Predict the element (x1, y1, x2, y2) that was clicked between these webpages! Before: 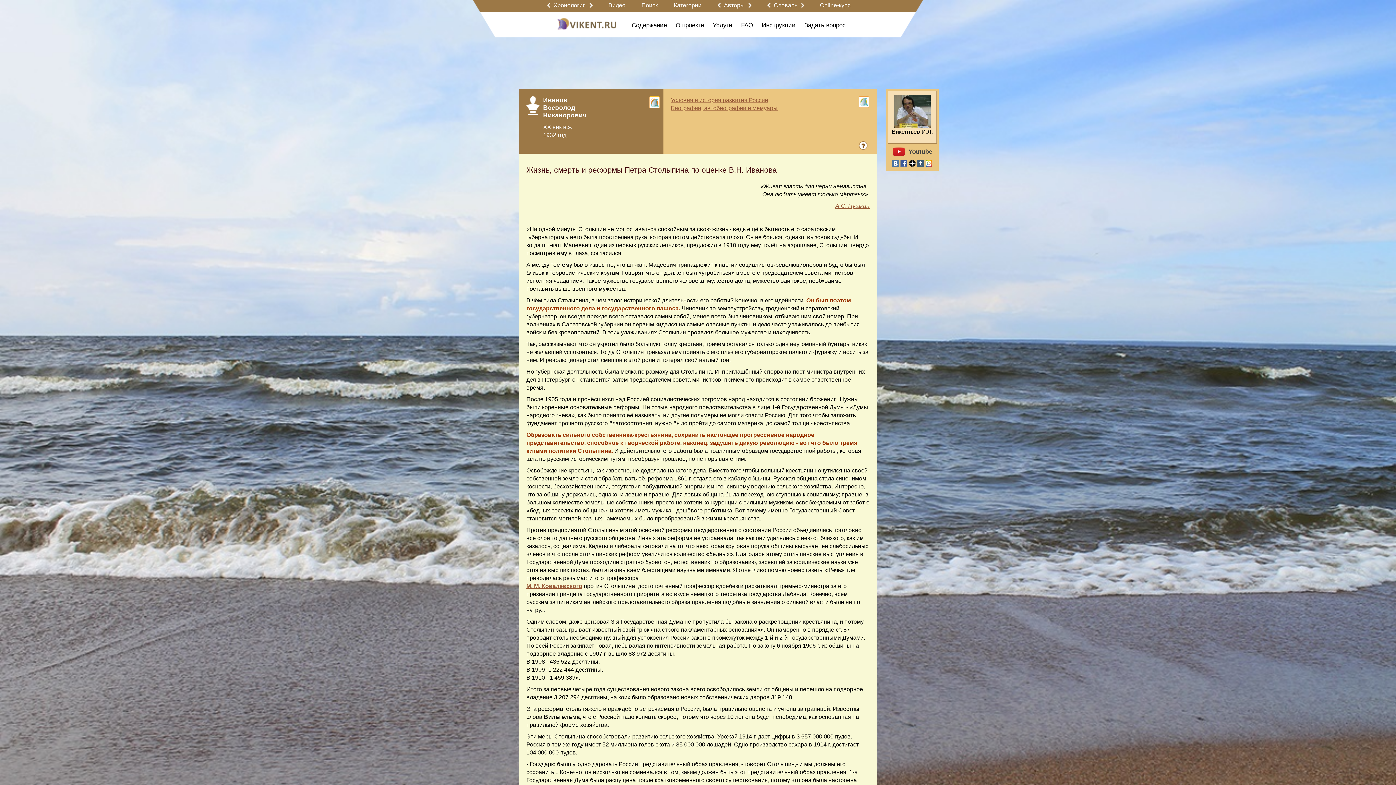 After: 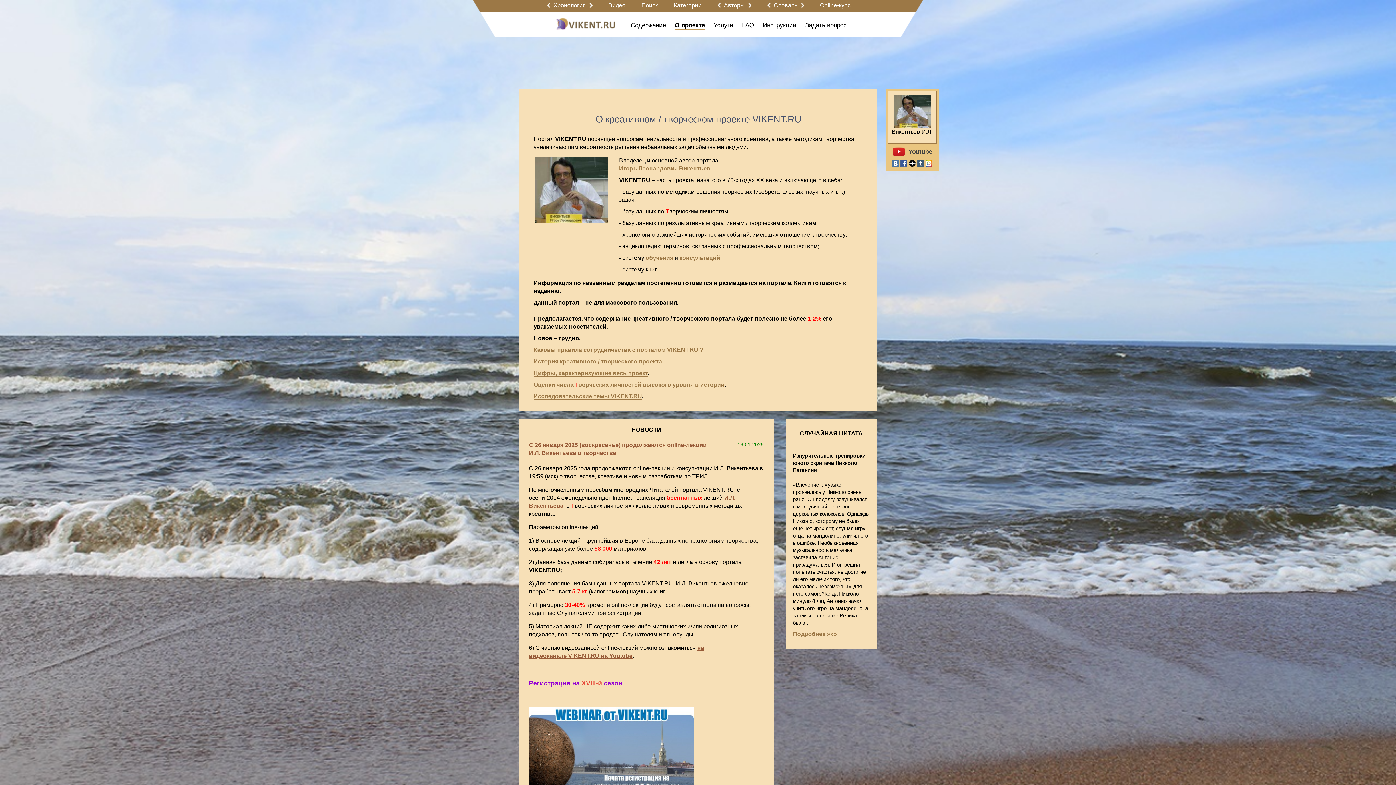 Action: label: О проекте bbox: (675, 21, 704, 28)